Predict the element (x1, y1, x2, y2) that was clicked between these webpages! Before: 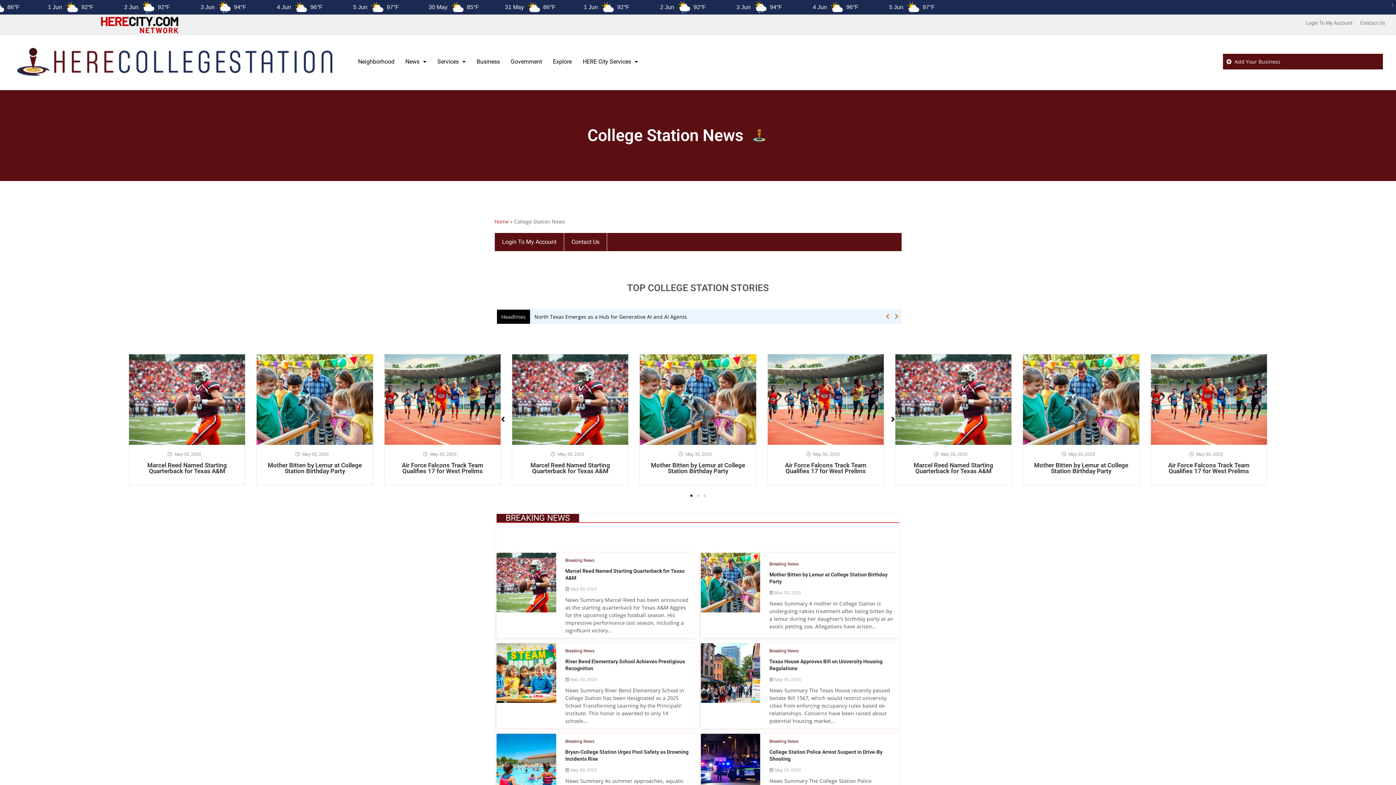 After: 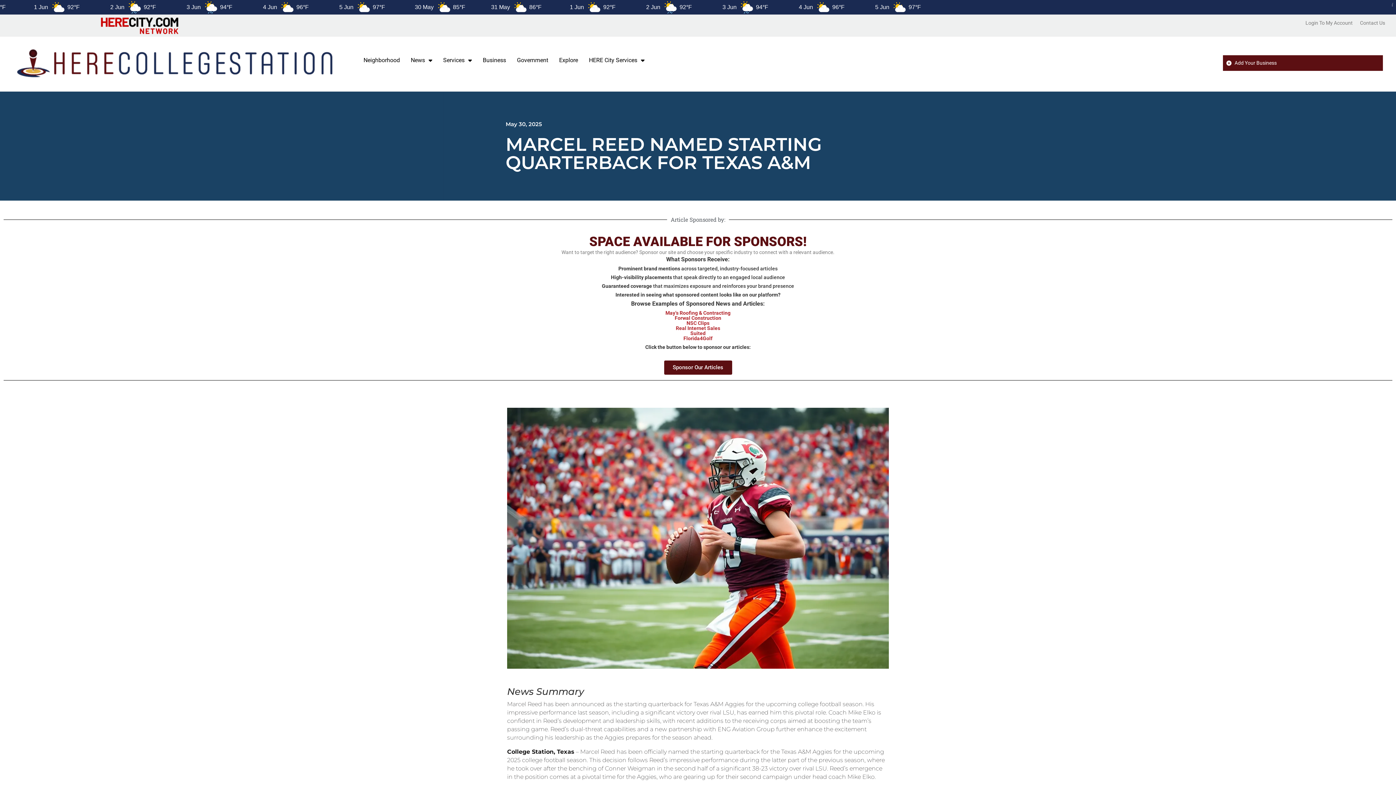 Action: bbox: (147, 461, 226, 474) label: Marcel Reed Named Starting Quarterback for Texas A&M